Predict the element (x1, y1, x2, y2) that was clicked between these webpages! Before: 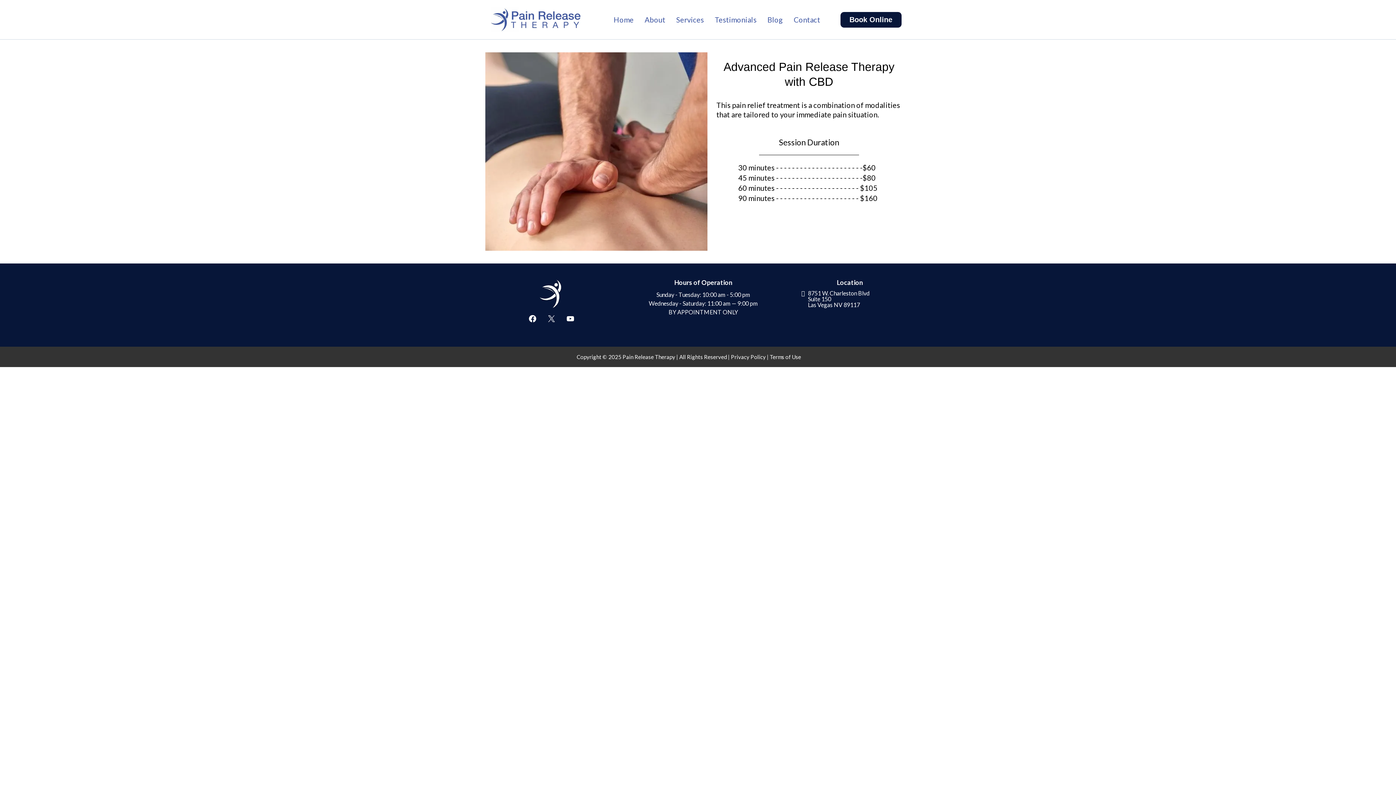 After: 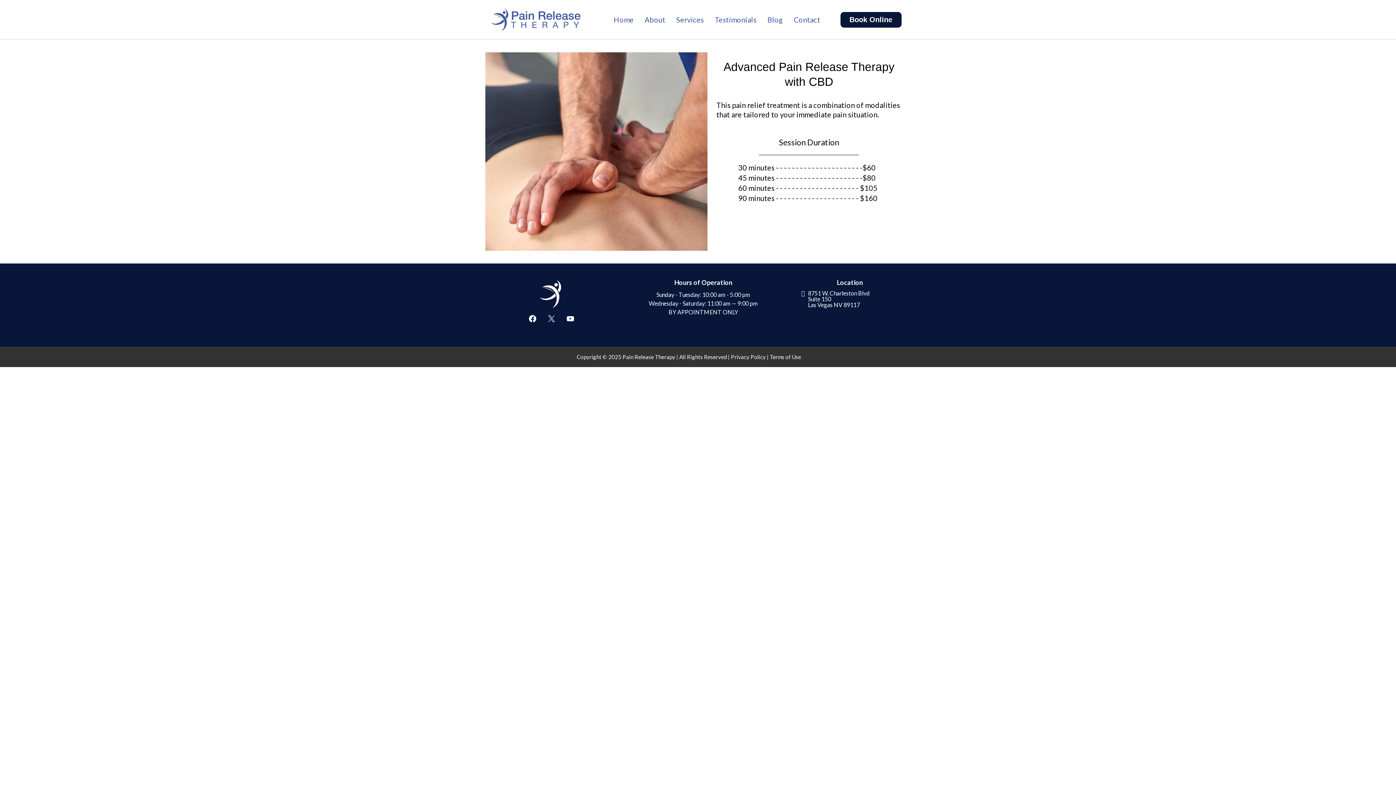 Action: bbox: (561, 309, 579, 328) label: Youtube